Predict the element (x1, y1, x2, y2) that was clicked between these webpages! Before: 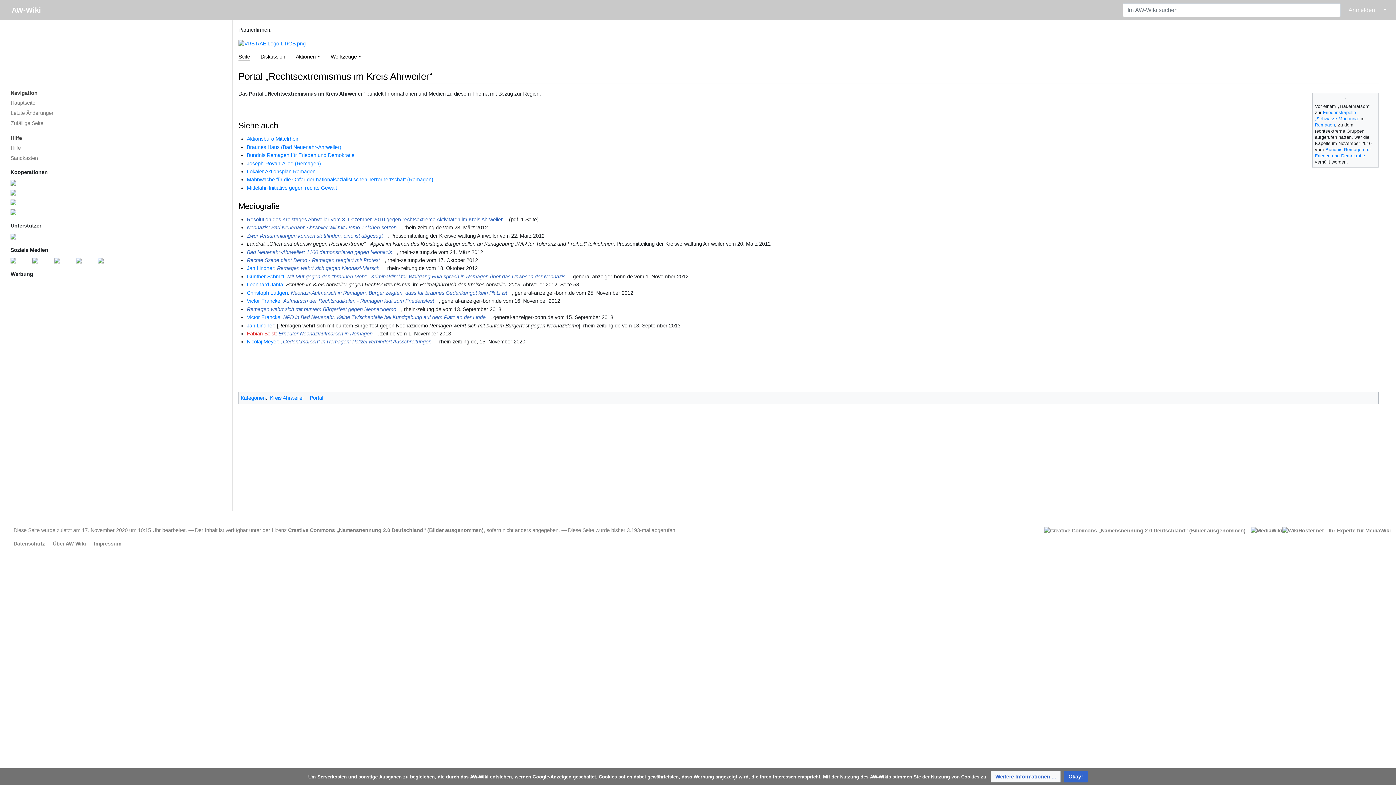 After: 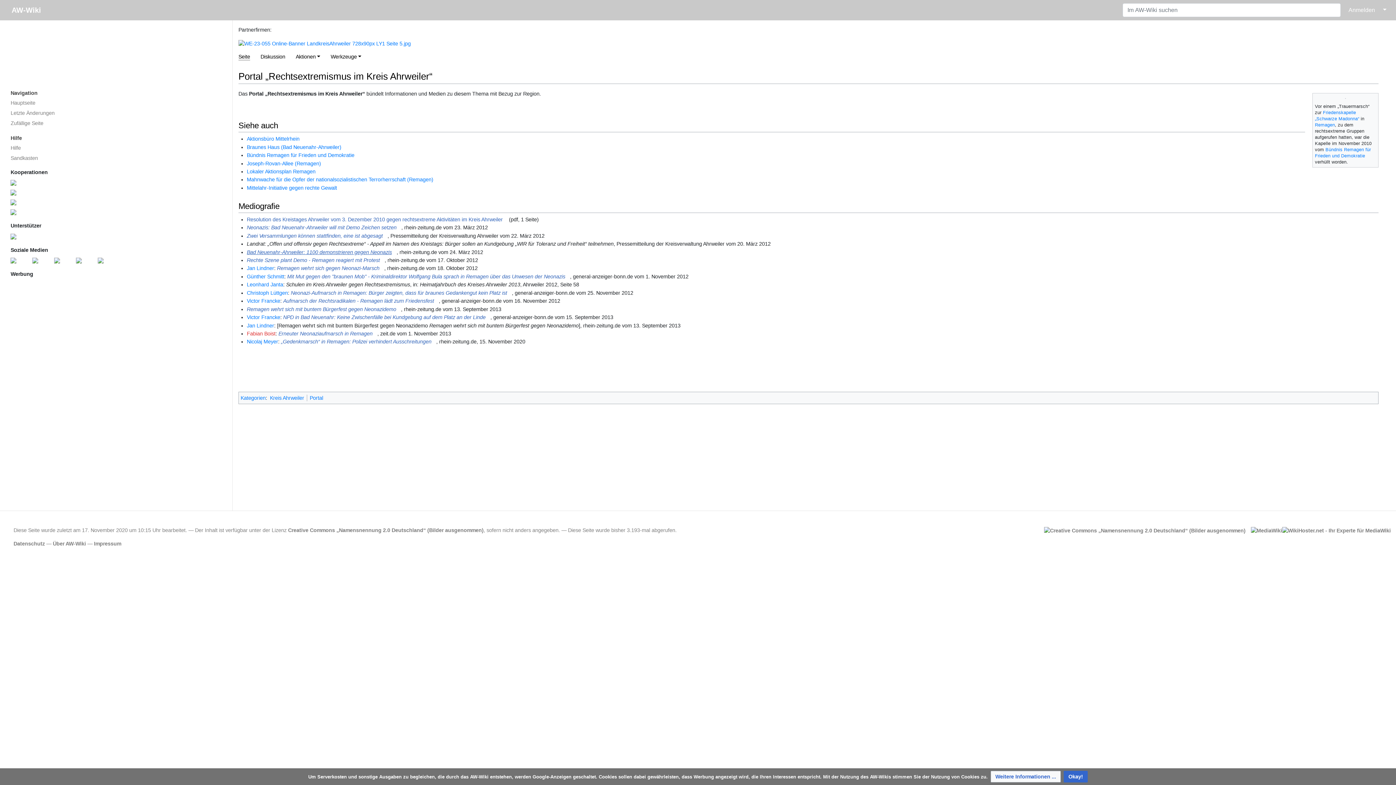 Action: bbox: (246, 249, 396, 255) label: Bad Neuenahr-Ahrweiler: 1100 demonstrieren gegen Neonazis